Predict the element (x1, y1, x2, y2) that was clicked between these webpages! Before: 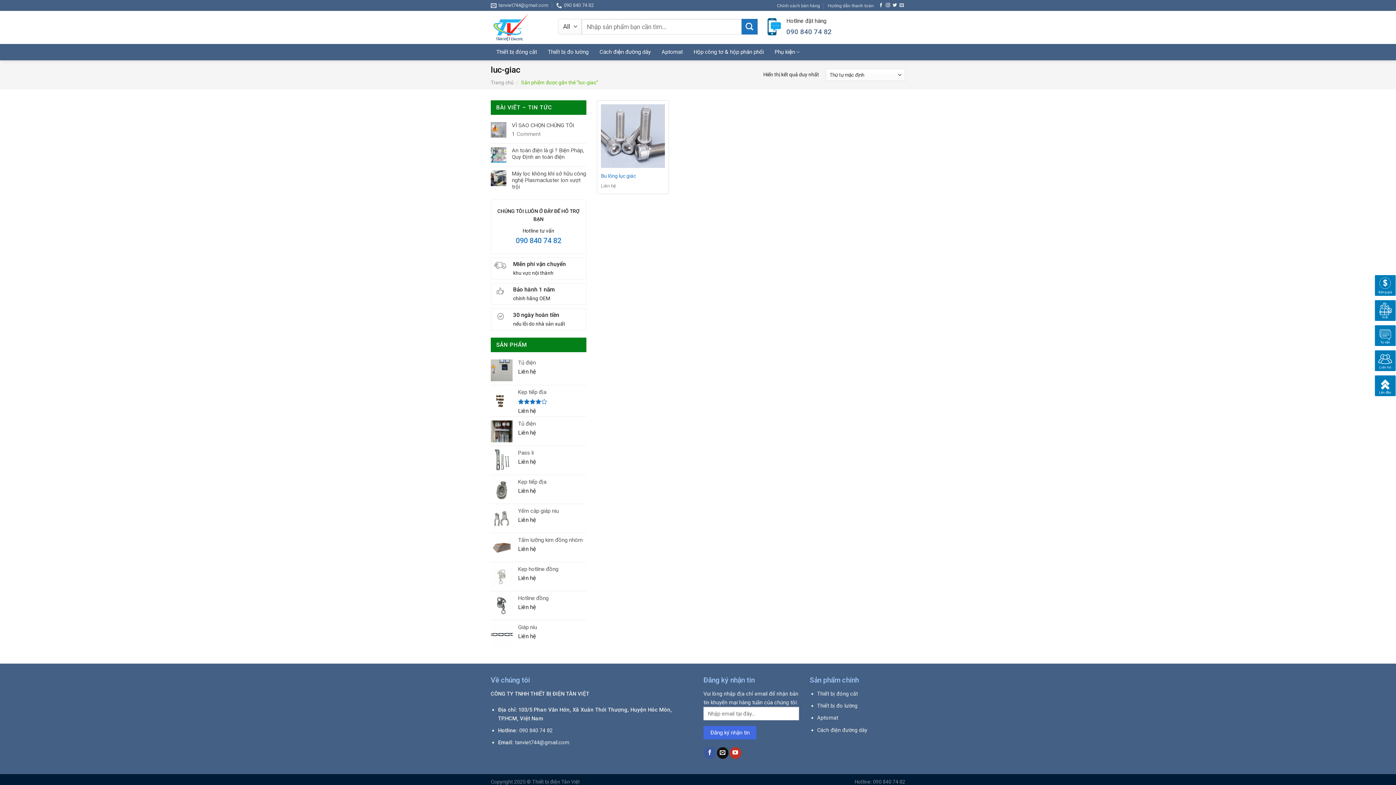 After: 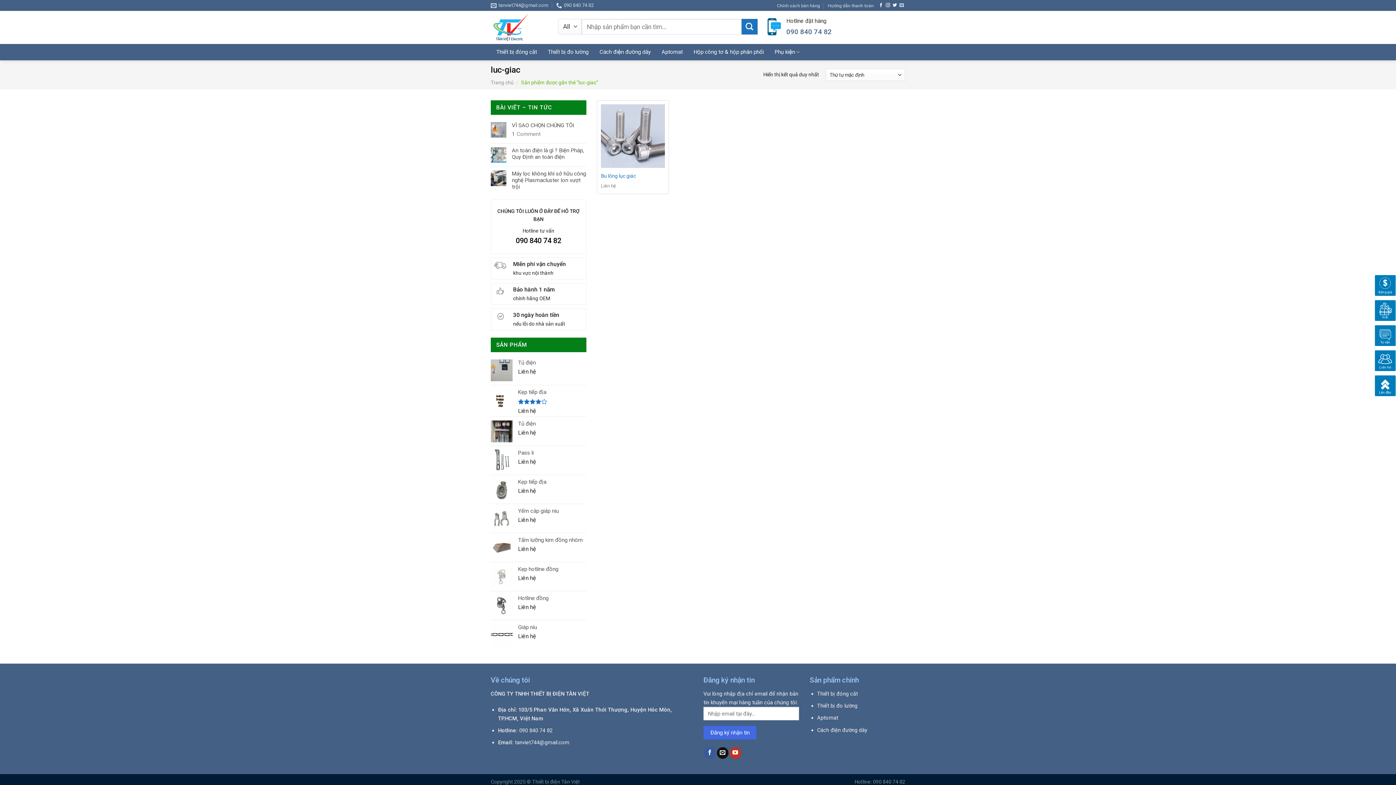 Action: label: 090 840 74 82 bbox: (515, 236, 561, 245)